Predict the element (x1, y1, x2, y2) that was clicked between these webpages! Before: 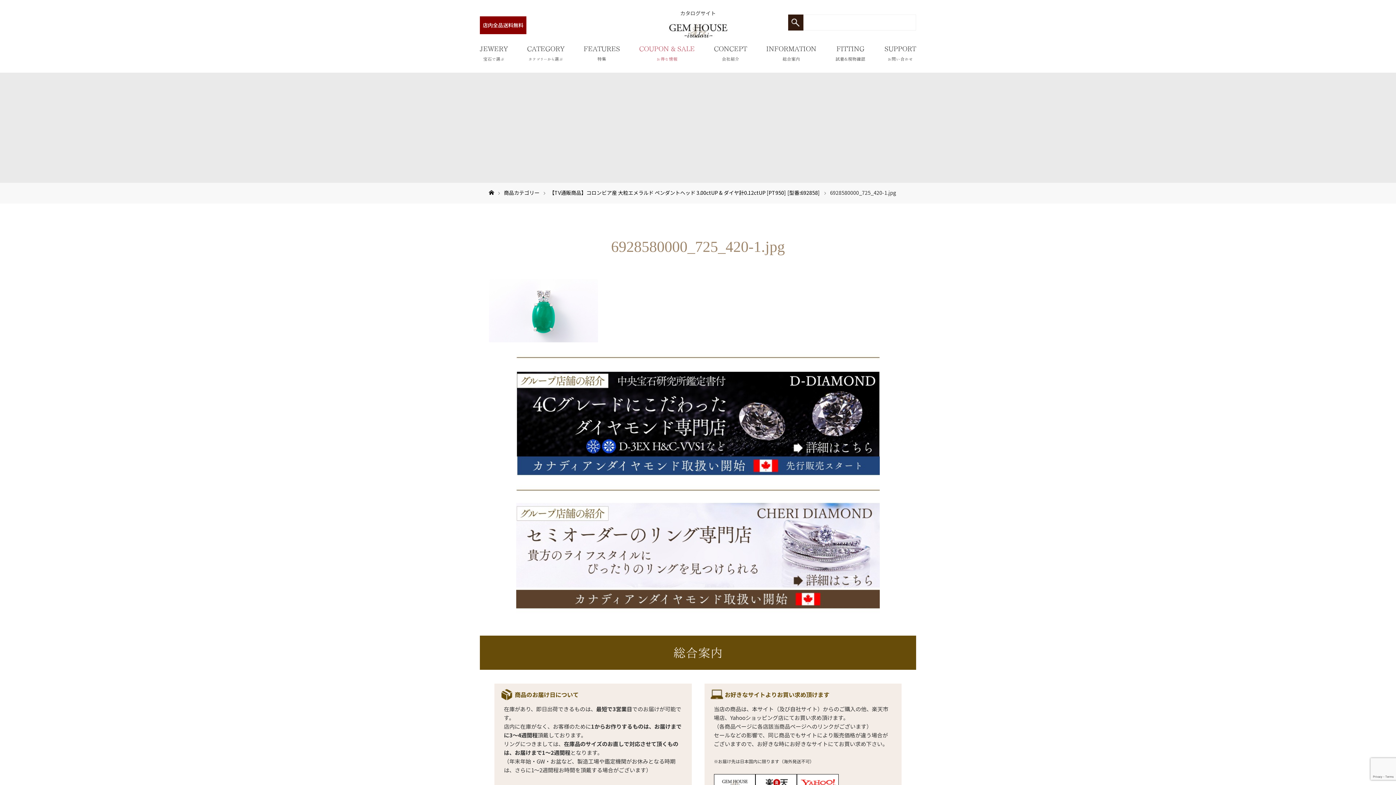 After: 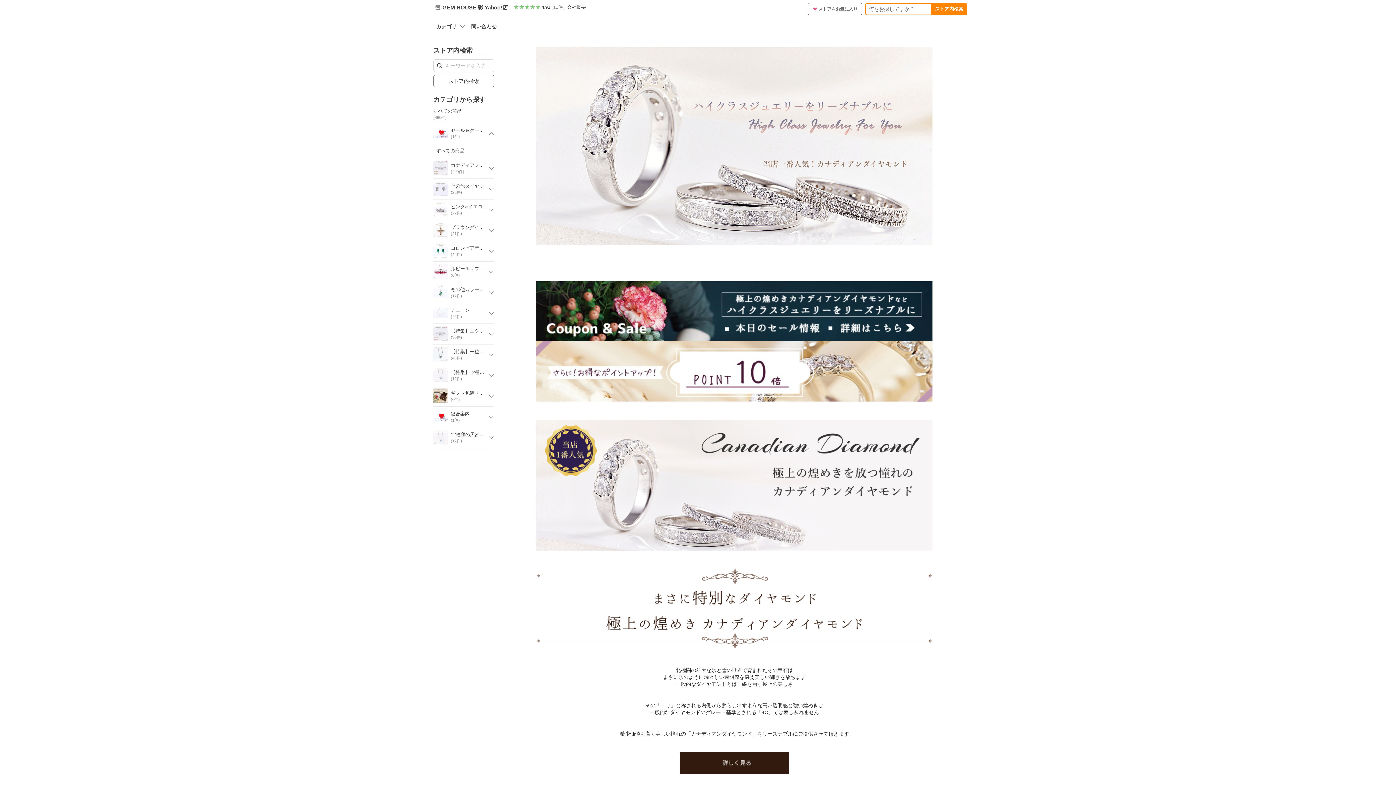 Action: bbox: (796, 774, 838, 791)